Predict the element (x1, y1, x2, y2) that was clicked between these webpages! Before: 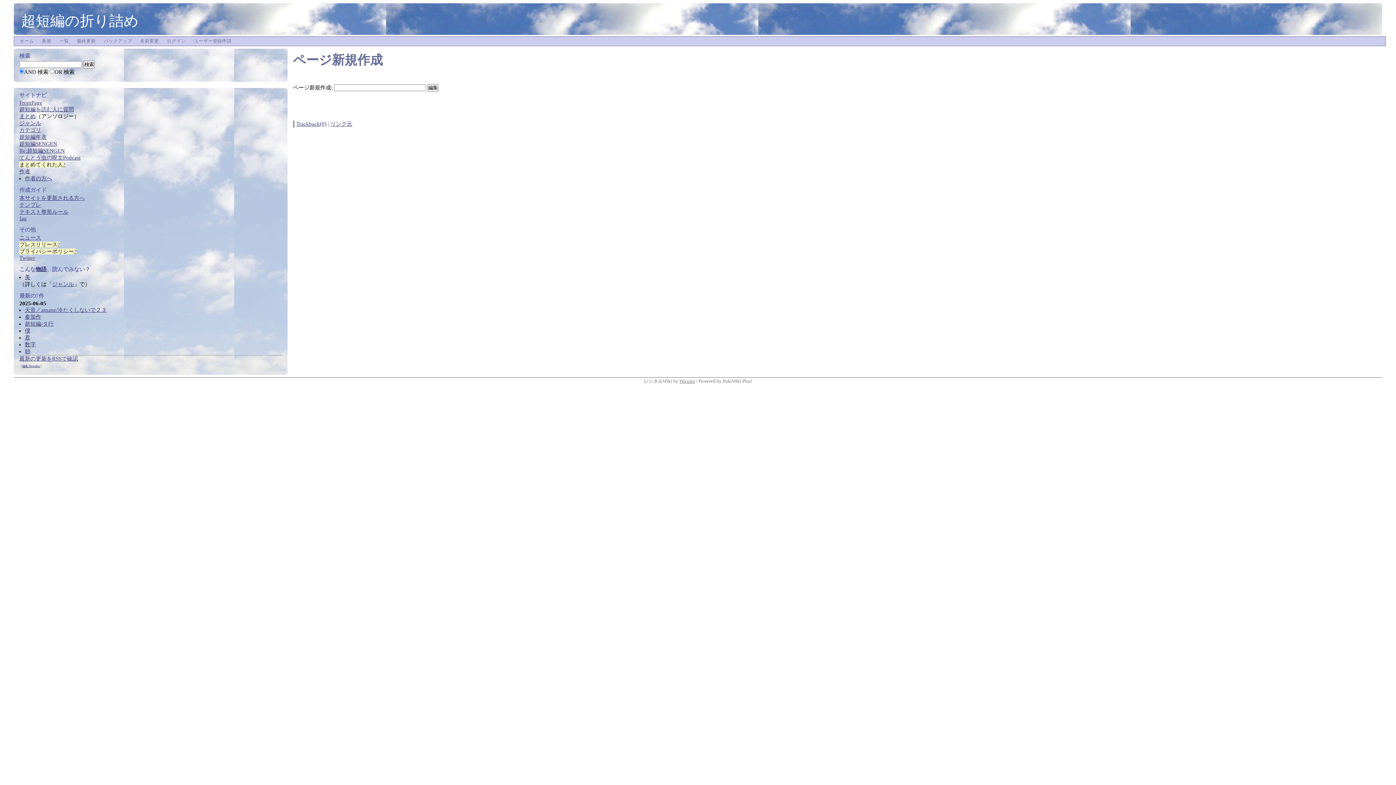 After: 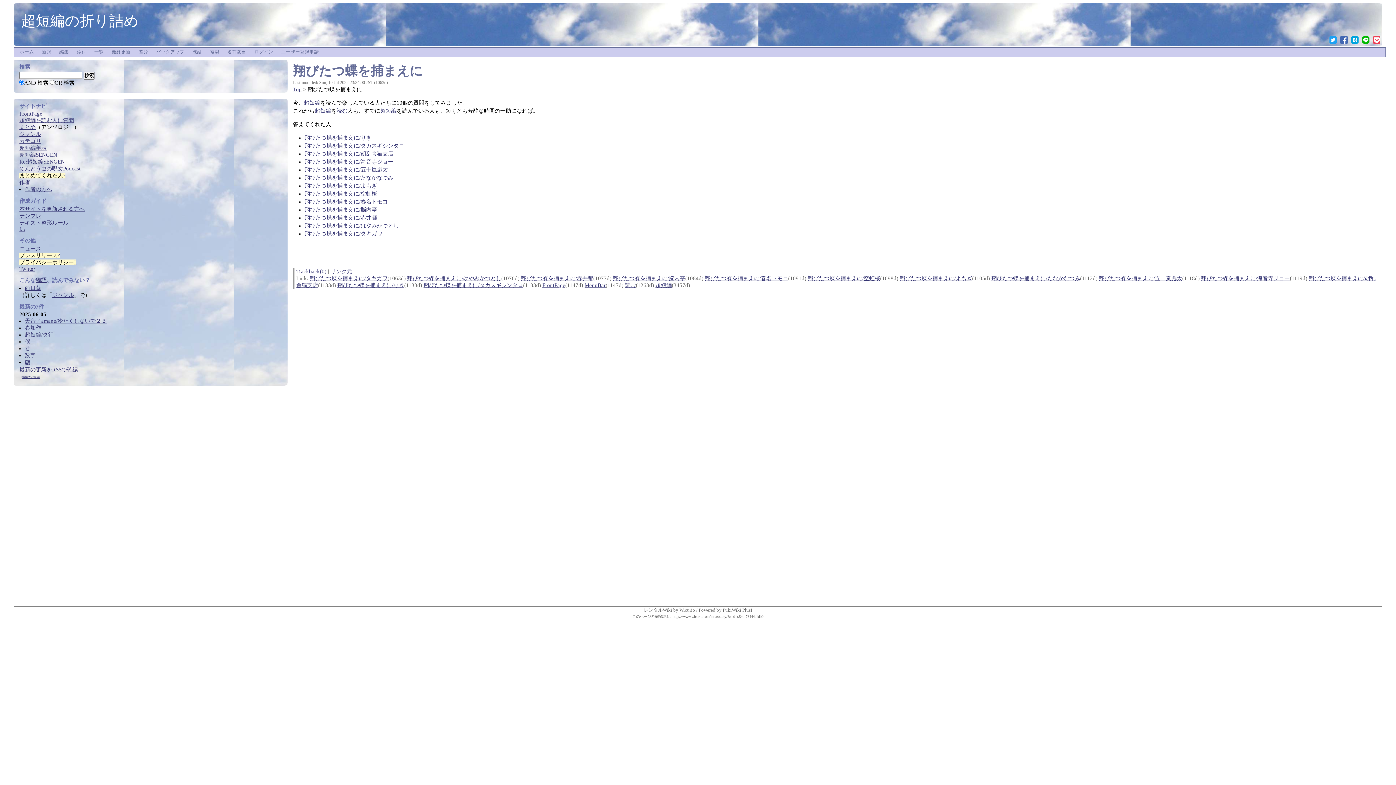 Action: label: 超短編を読む人に質問 bbox: (19, 106, 73, 112)